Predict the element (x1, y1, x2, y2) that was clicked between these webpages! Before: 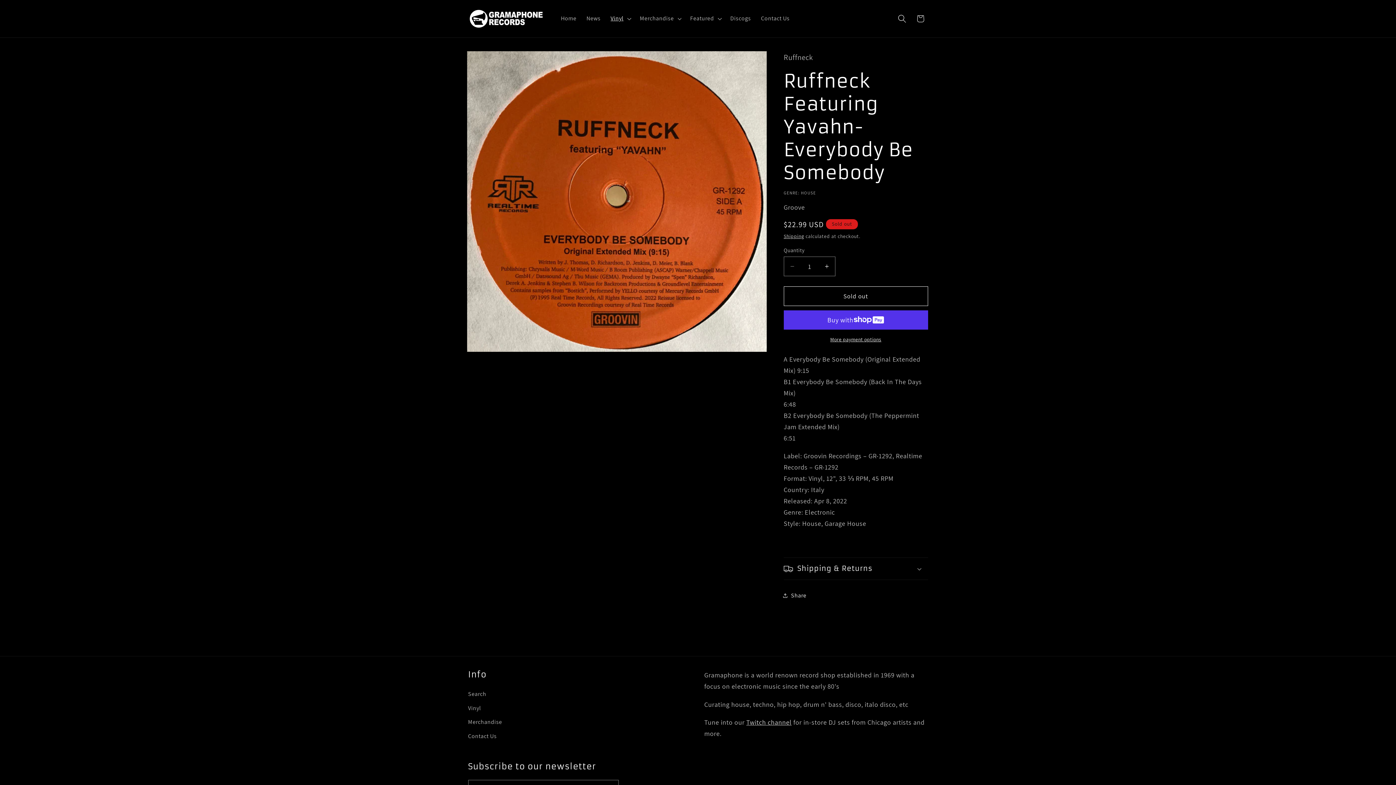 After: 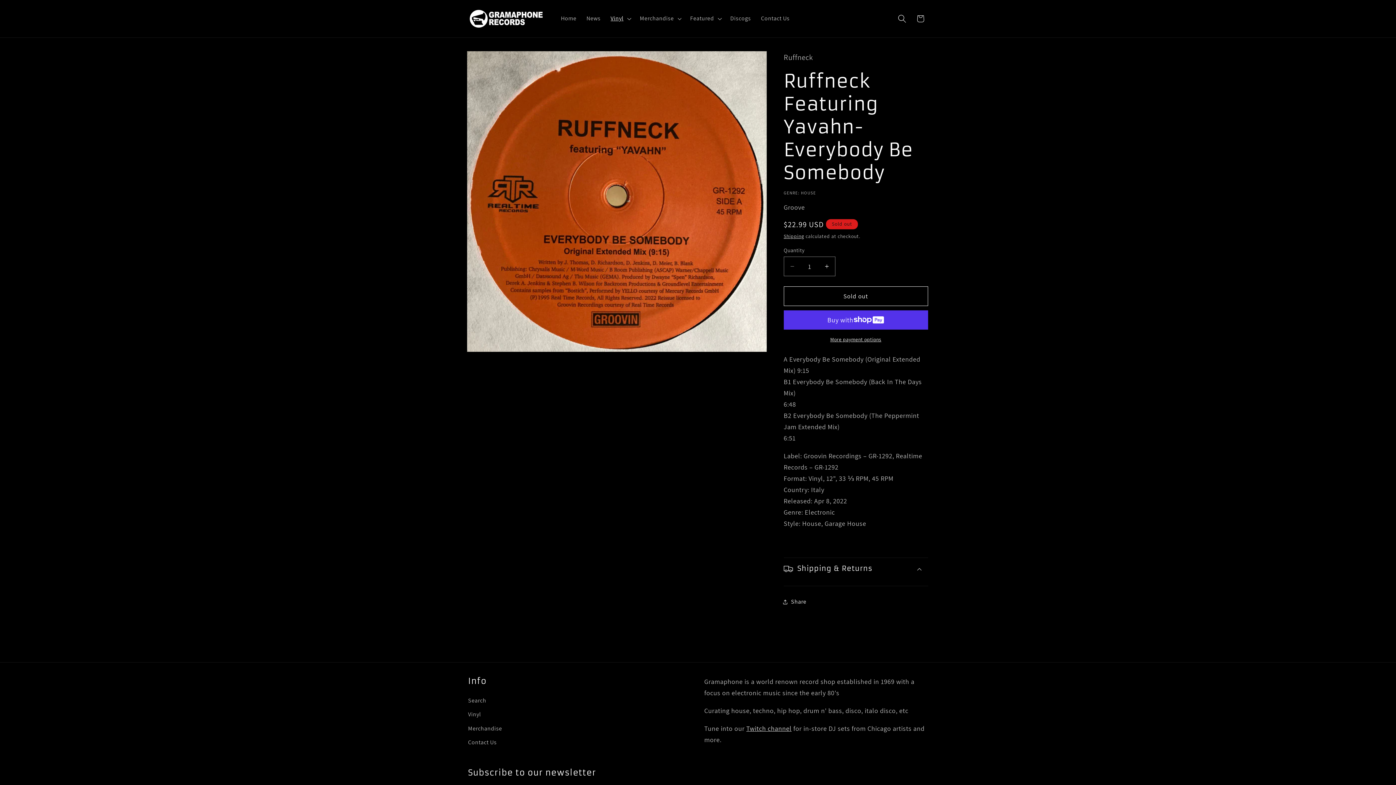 Action: bbox: (783, 558, 928, 579) label: Shipping & Returns